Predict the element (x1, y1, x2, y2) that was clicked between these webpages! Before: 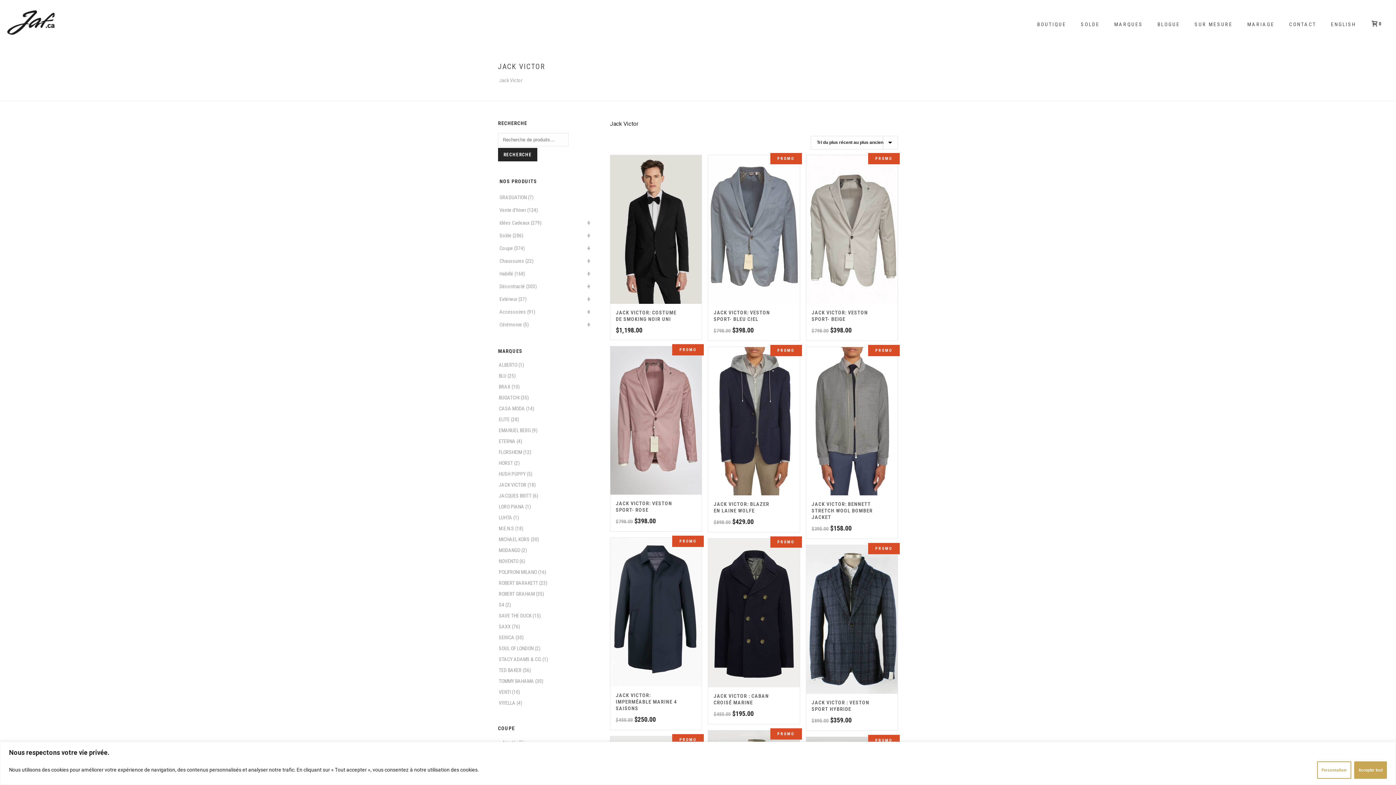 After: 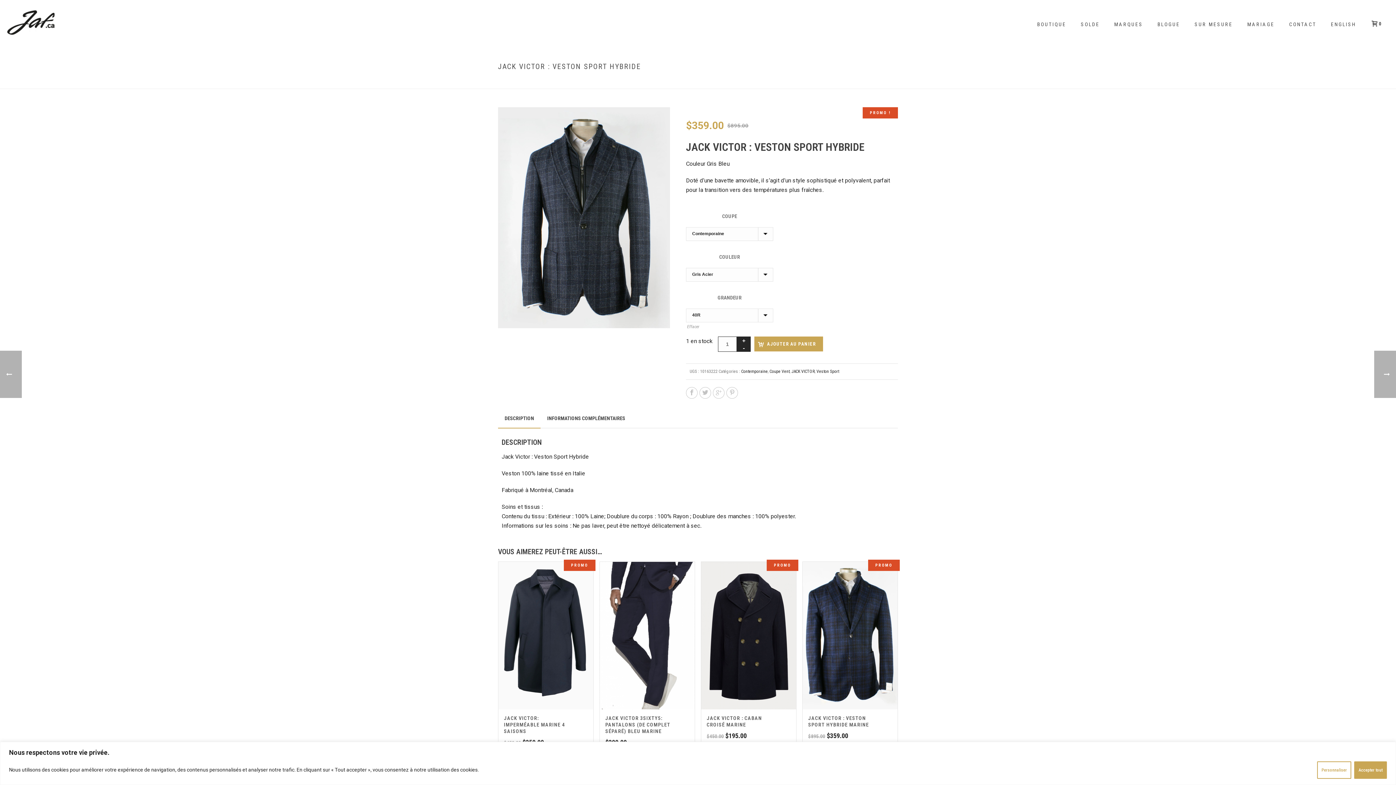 Action: bbox: (806, 545, 897, 694)